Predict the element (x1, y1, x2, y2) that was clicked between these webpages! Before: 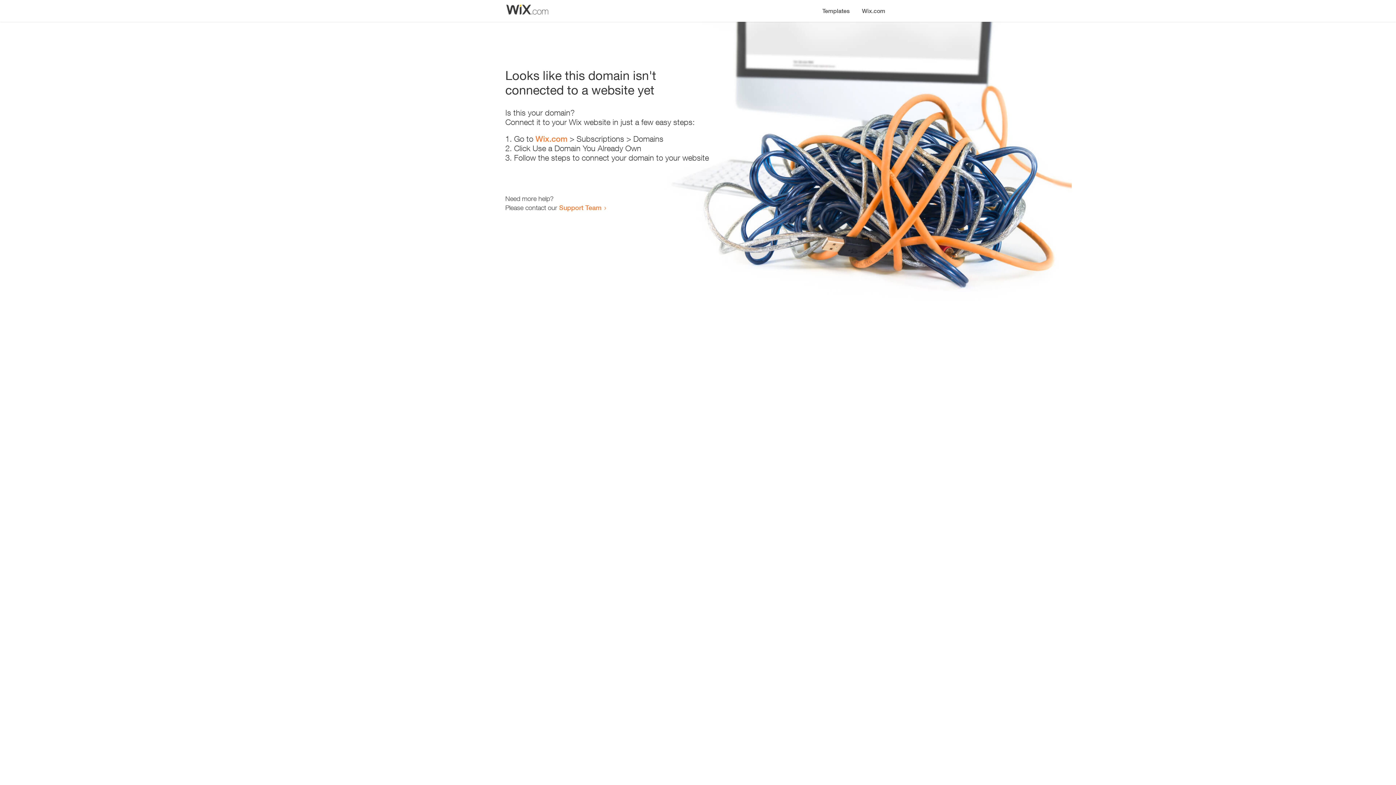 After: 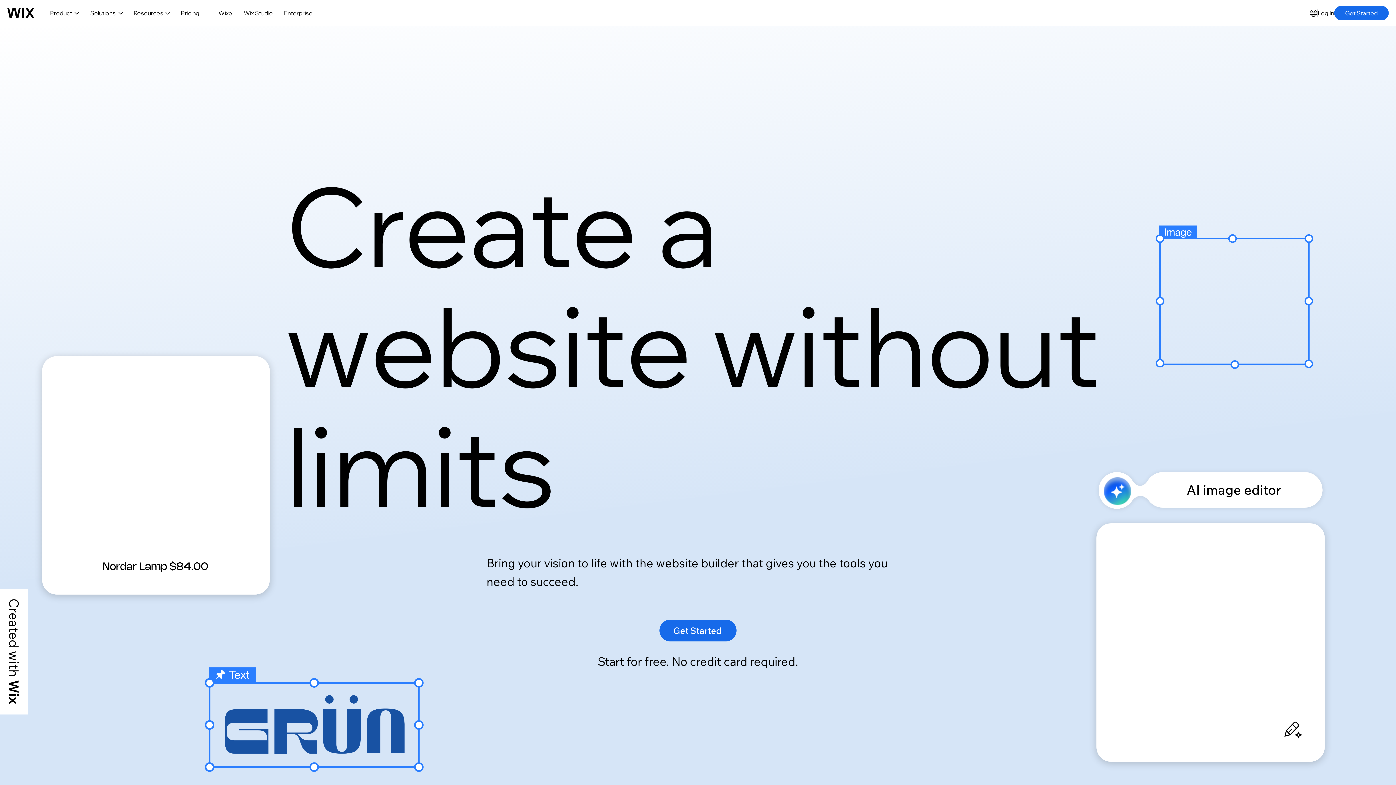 Action: label: Wix.com bbox: (535, 134, 567, 143)